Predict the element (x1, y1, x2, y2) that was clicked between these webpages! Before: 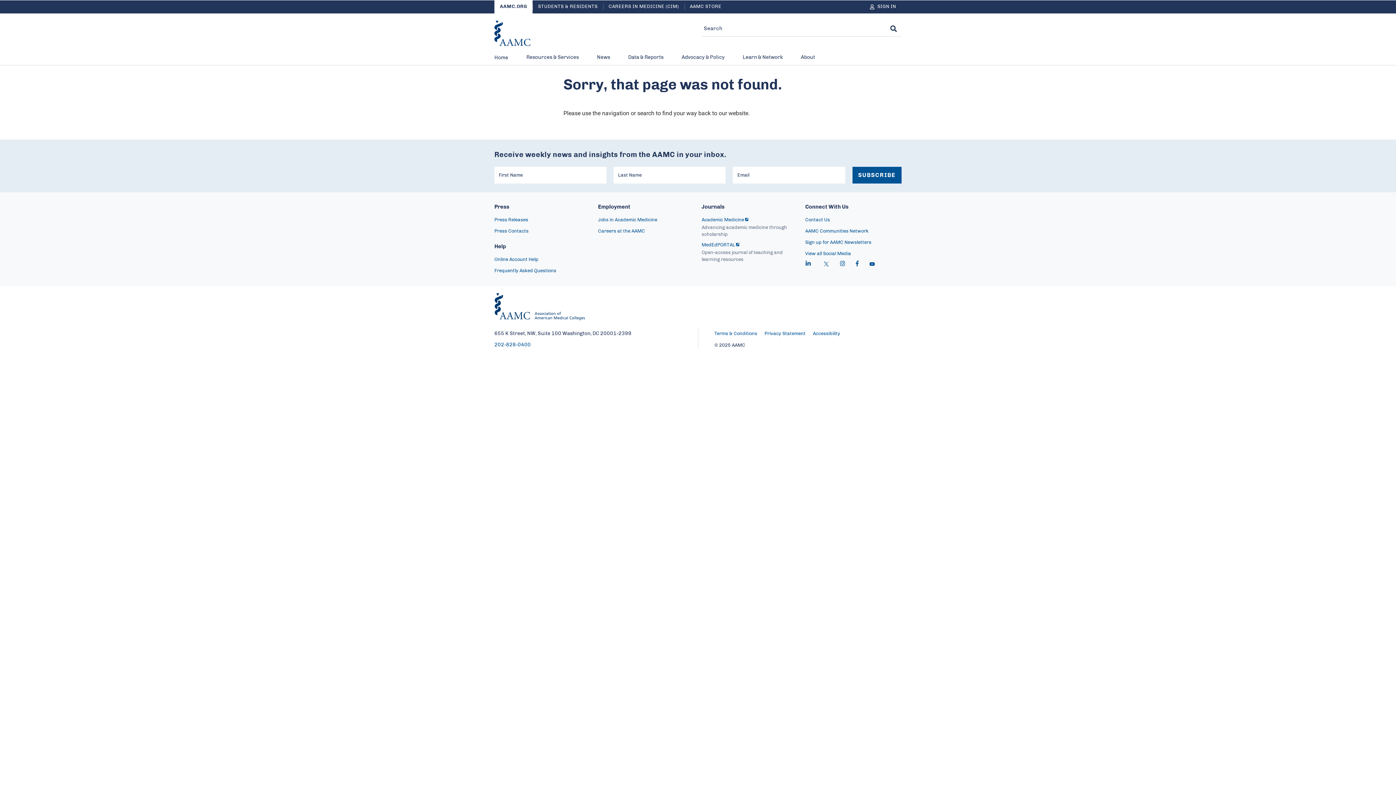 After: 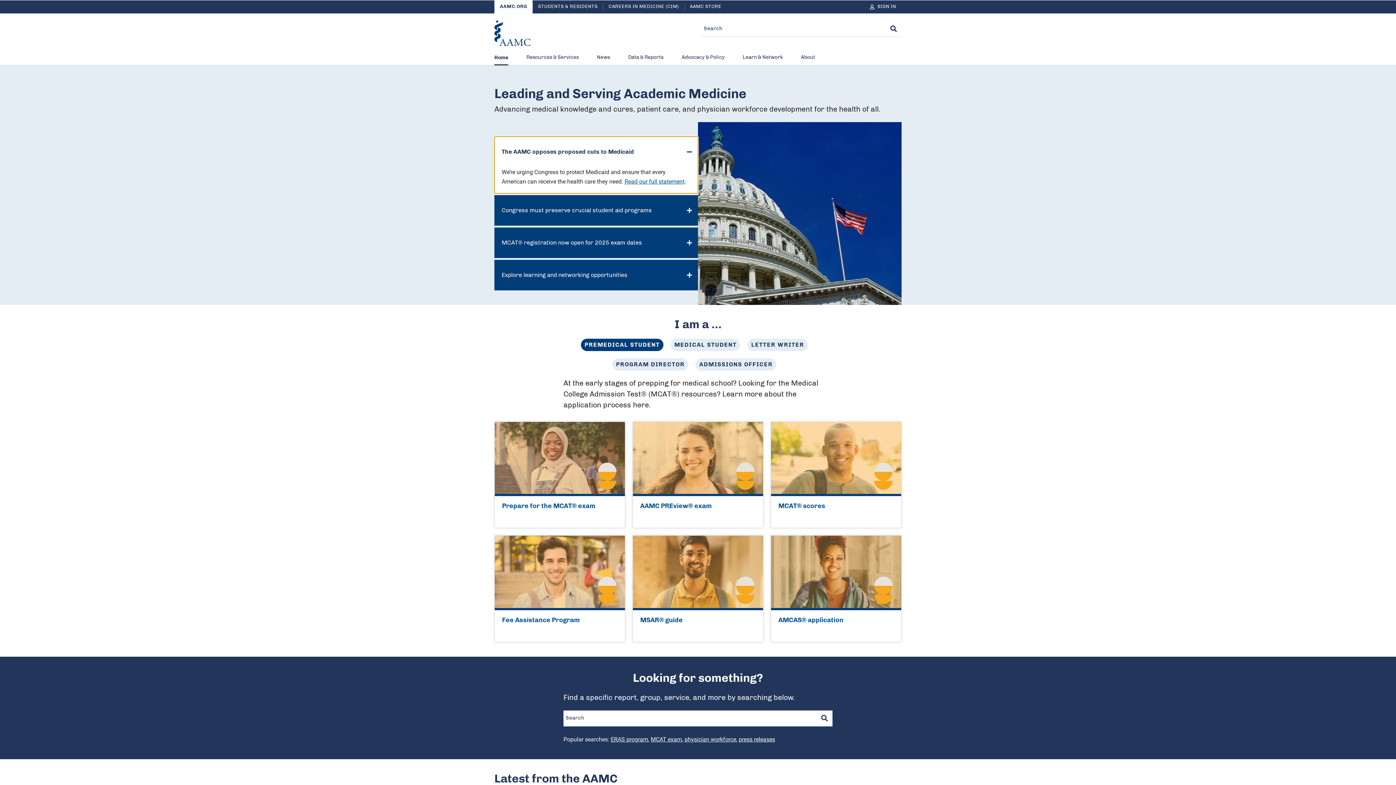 Action: label: Home bbox: (494, 53, 508, 65)